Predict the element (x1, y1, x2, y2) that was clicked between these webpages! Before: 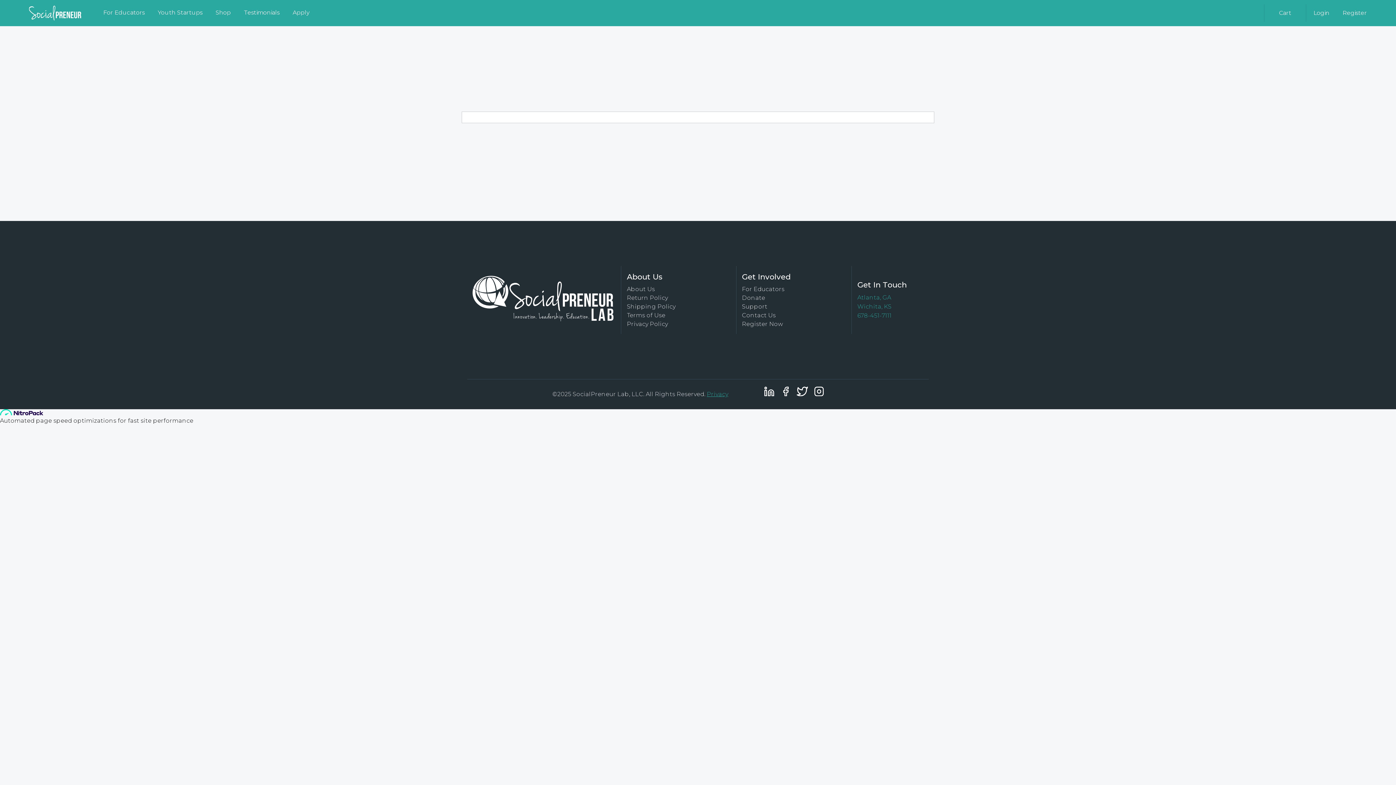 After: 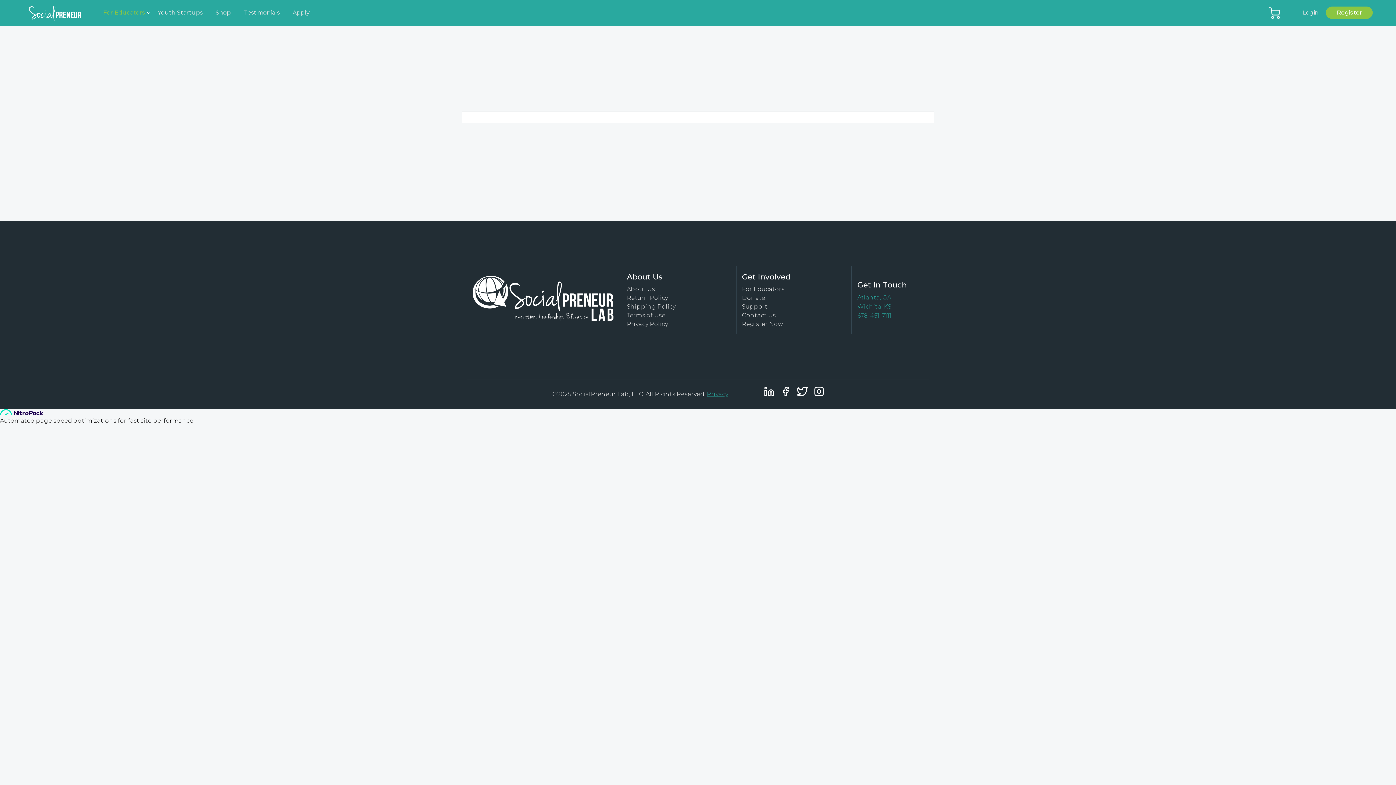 Action: label: For Educators bbox: (97, 4, 150, 21)